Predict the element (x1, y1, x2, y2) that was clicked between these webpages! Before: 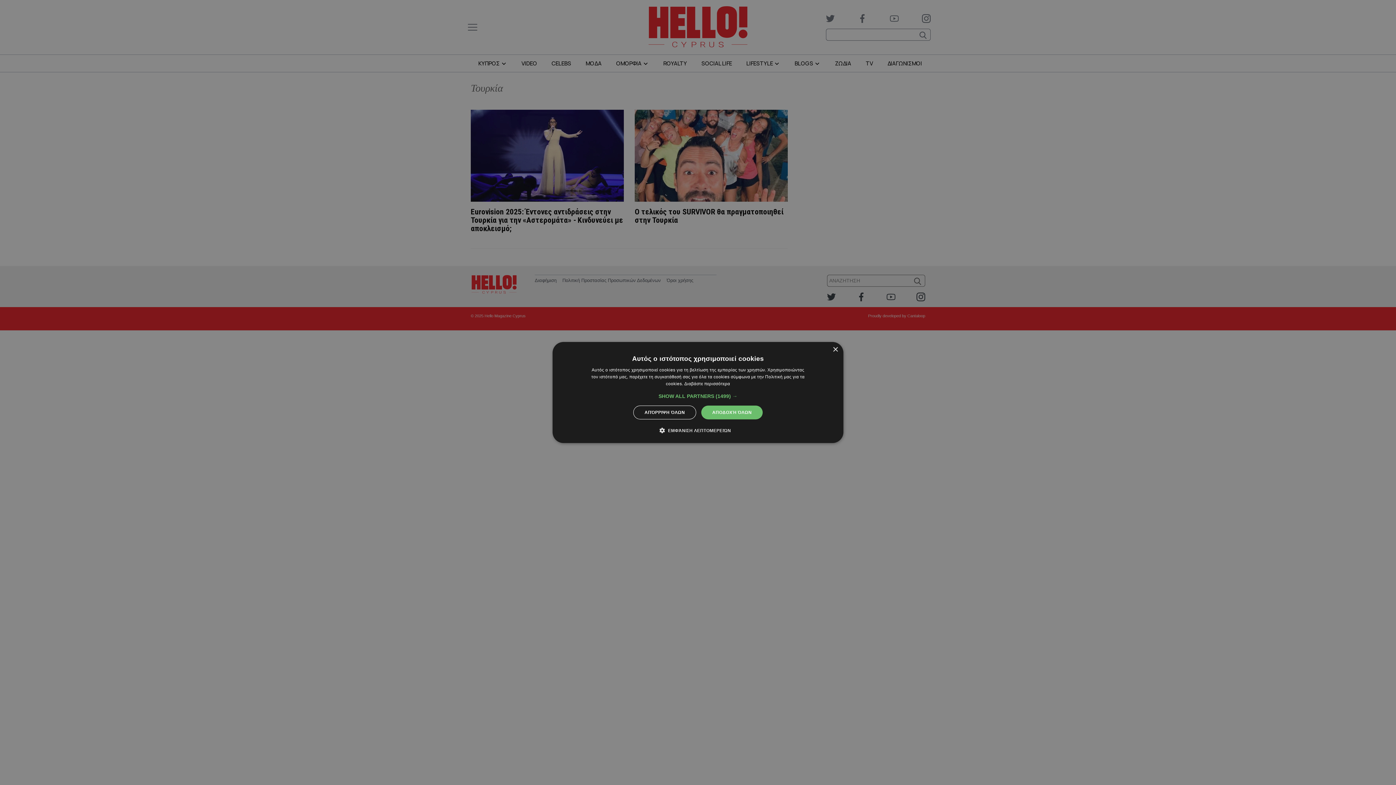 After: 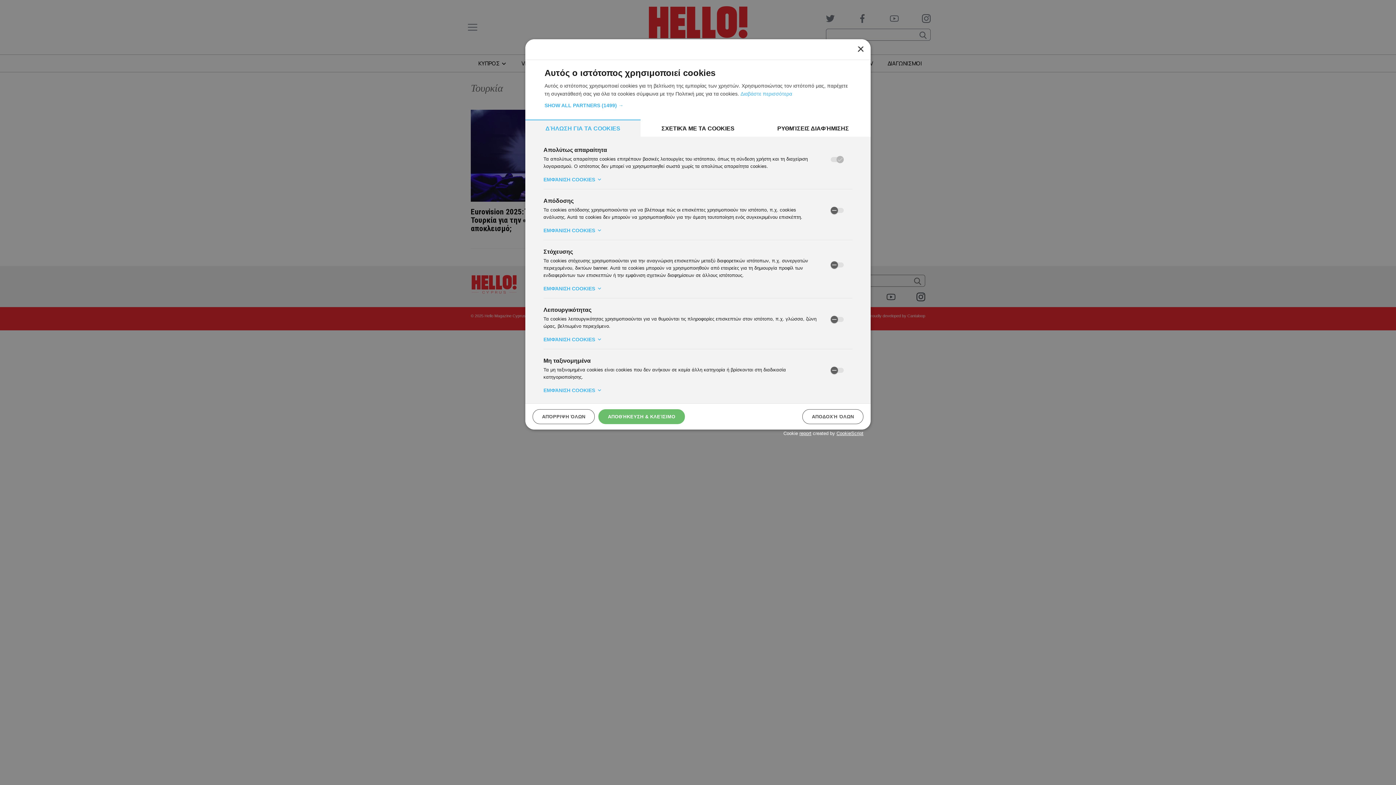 Action: label:  ΕΜΦΆΝΙΣΗ ΛΕΠΤΟΜΕΡΕΙΏΝ bbox: (665, 426, 731, 434)